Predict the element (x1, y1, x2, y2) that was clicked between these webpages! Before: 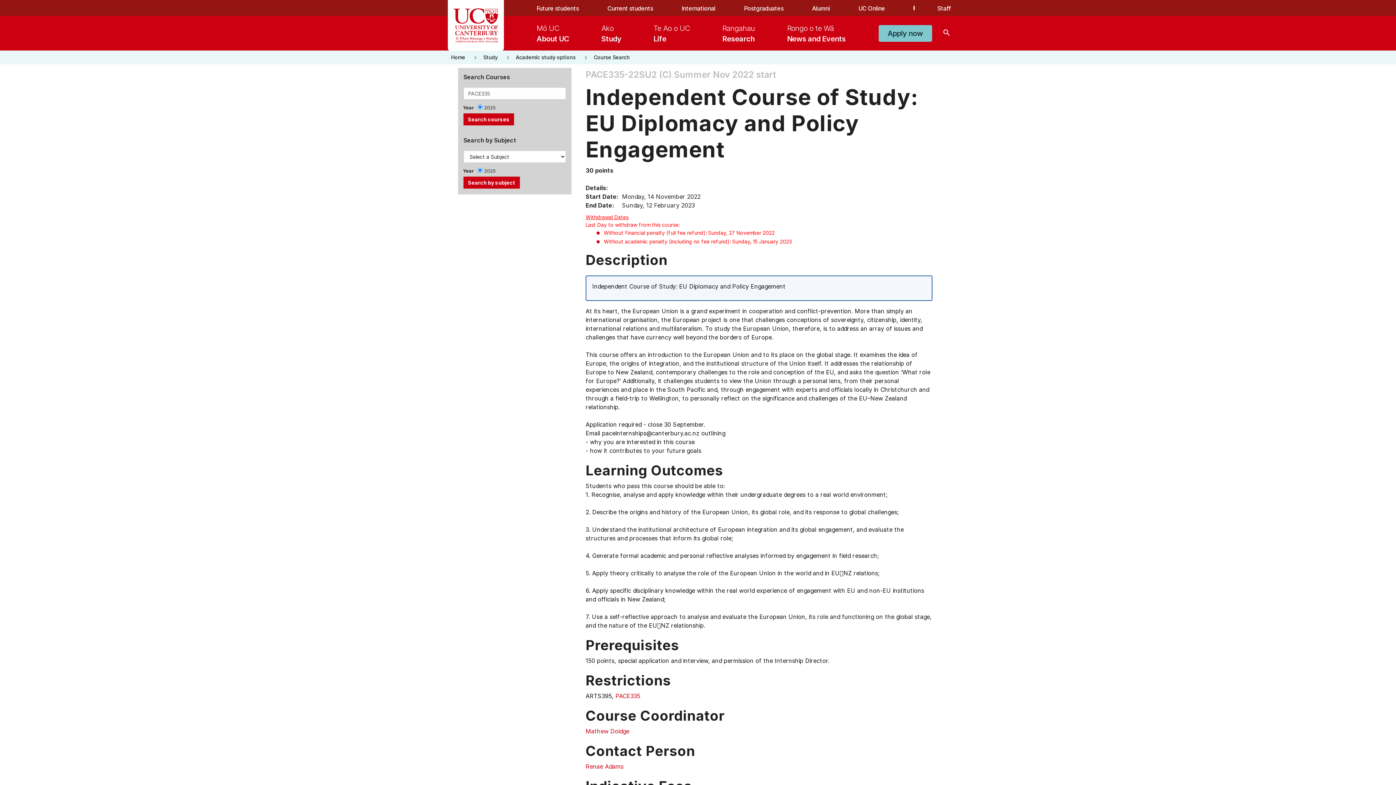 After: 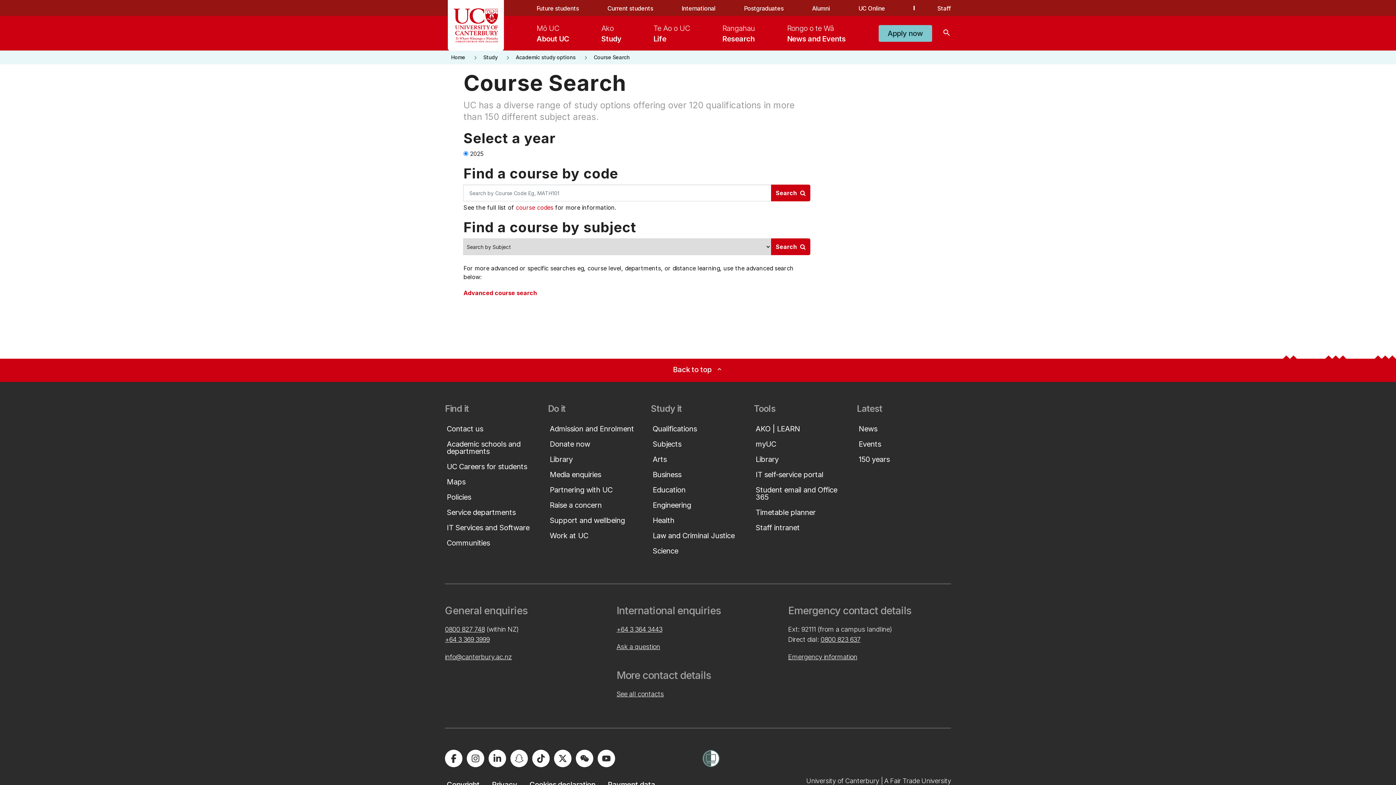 Action: label: keyboard_arrow_right
COURSE SEARCH bbox: (288, 7, 367, 30)